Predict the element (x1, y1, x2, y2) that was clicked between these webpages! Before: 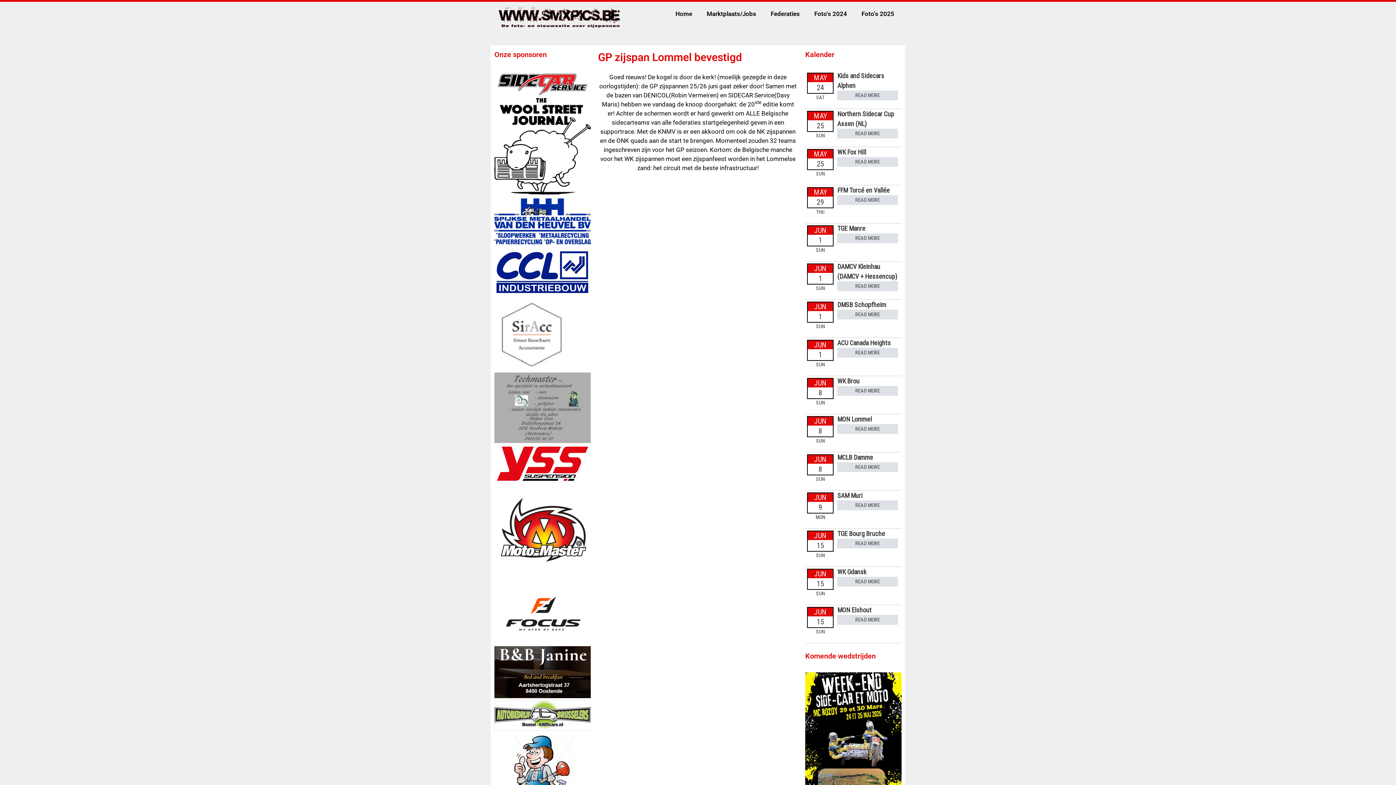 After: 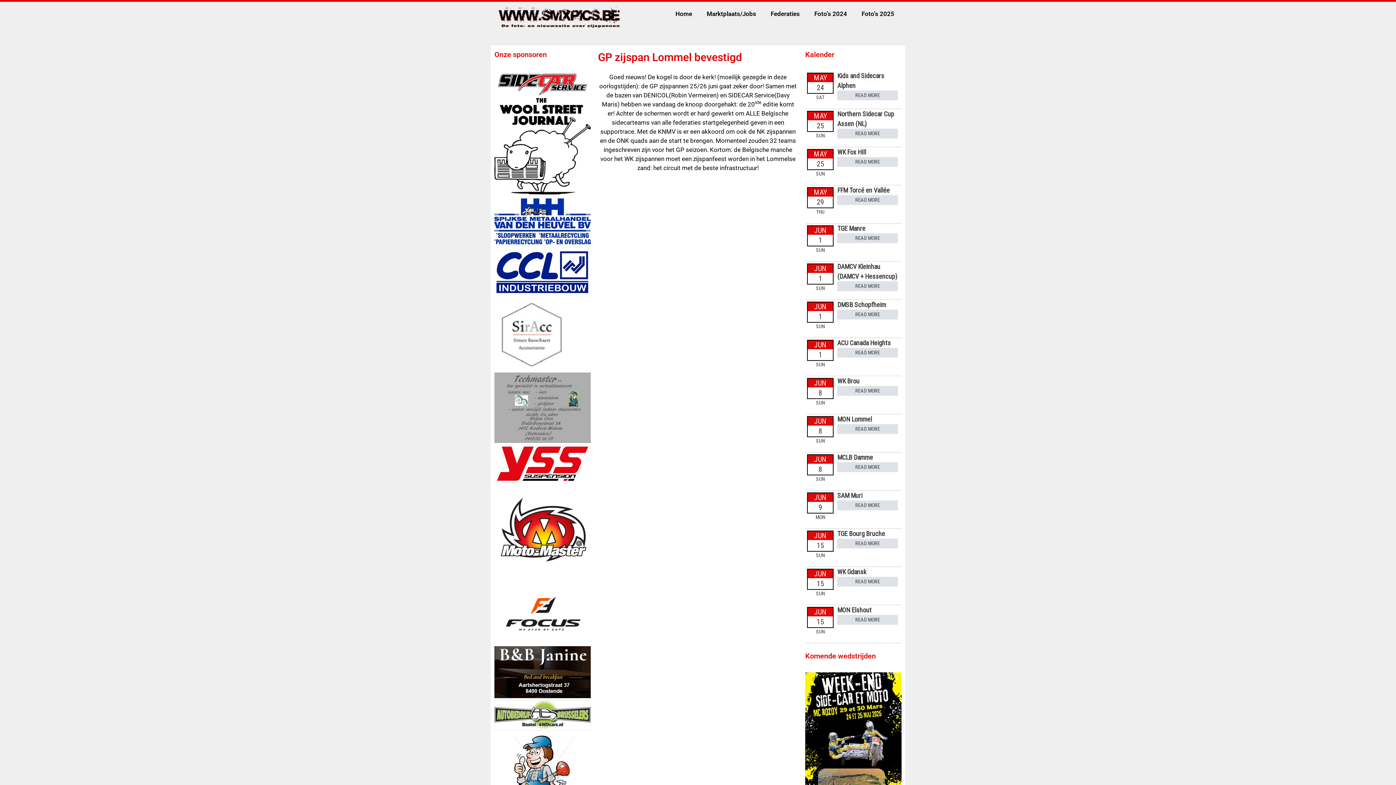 Action: bbox: (494, 196, 590, 248)